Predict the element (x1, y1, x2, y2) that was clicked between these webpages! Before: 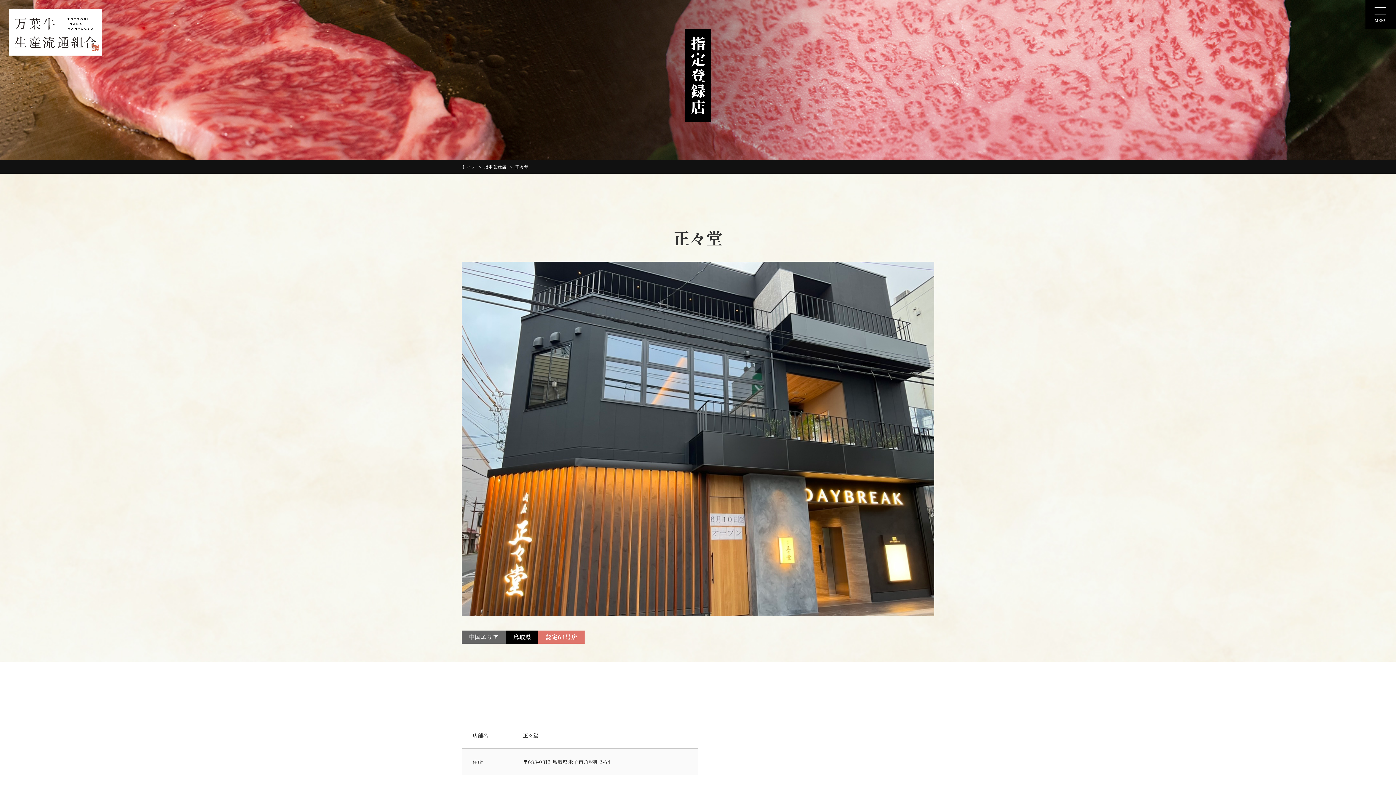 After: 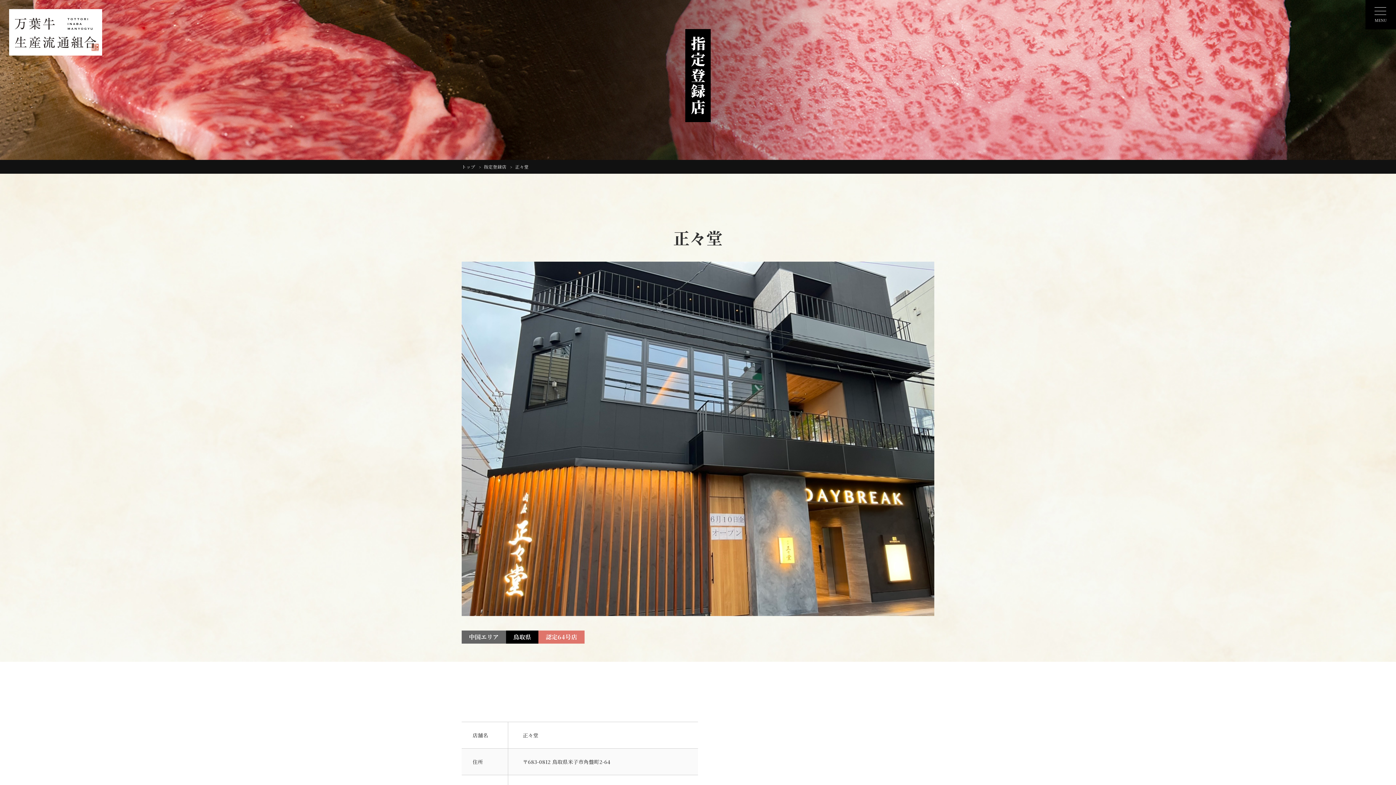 Action: label: 正々堂 bbox: (515, 163, 528, 169)